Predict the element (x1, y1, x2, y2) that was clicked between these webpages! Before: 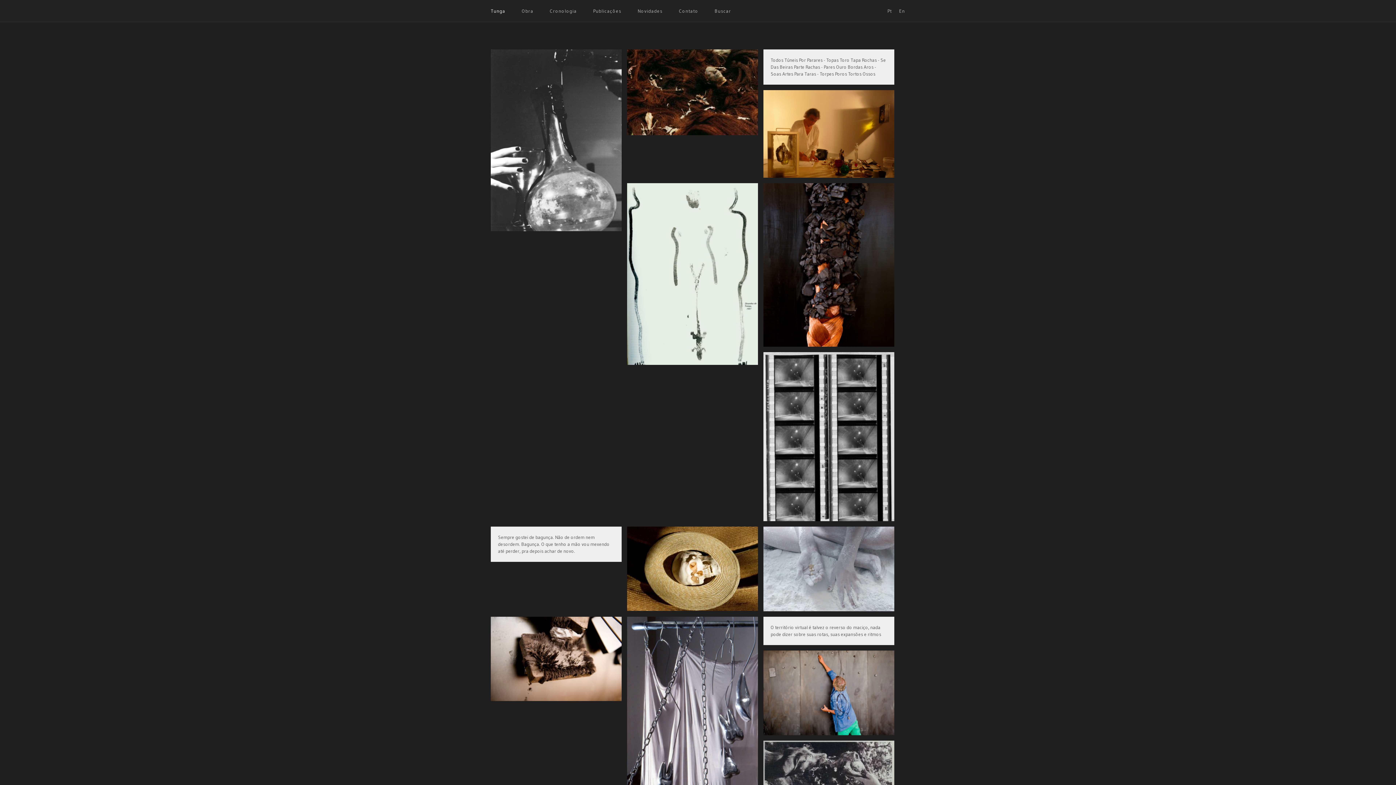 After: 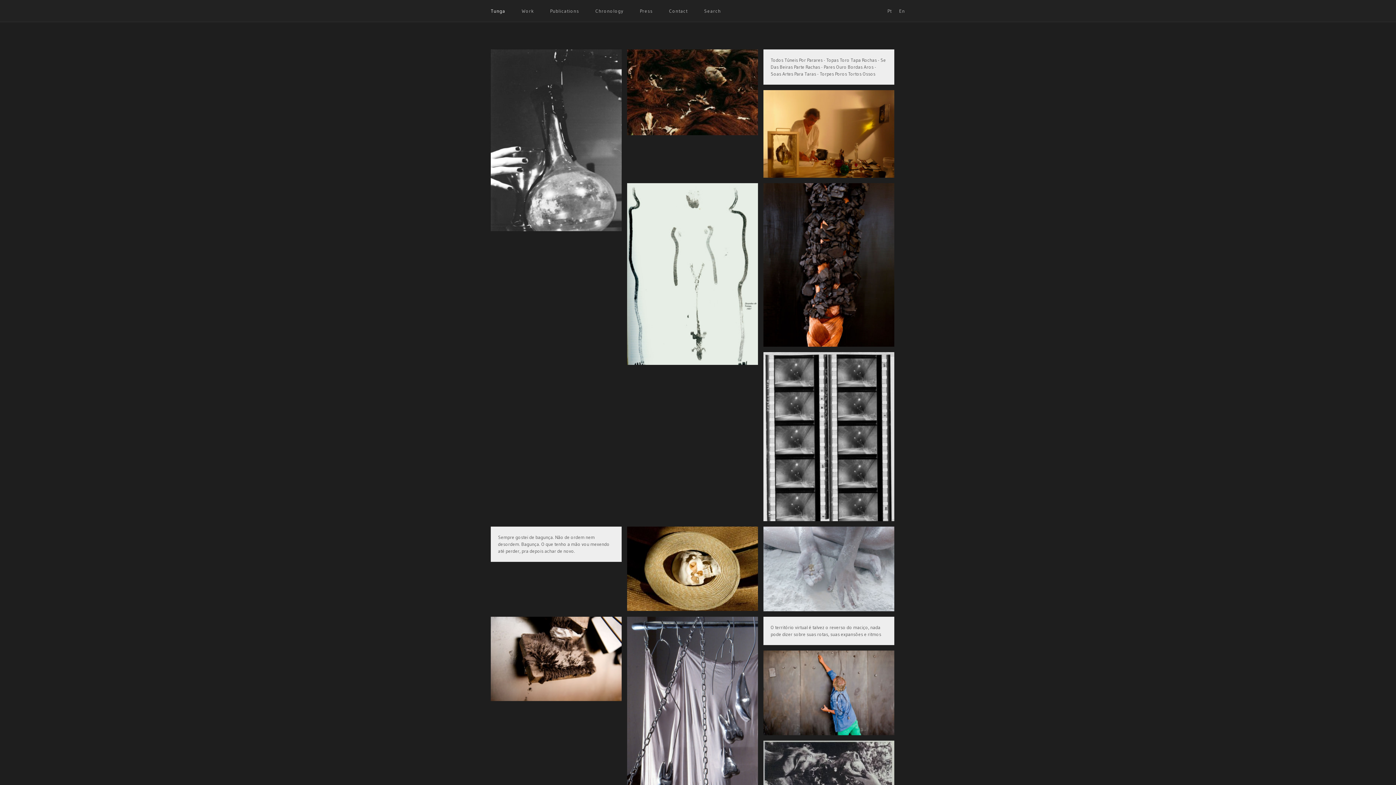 Action: label: En bbox: (899, 0, 905, 21)